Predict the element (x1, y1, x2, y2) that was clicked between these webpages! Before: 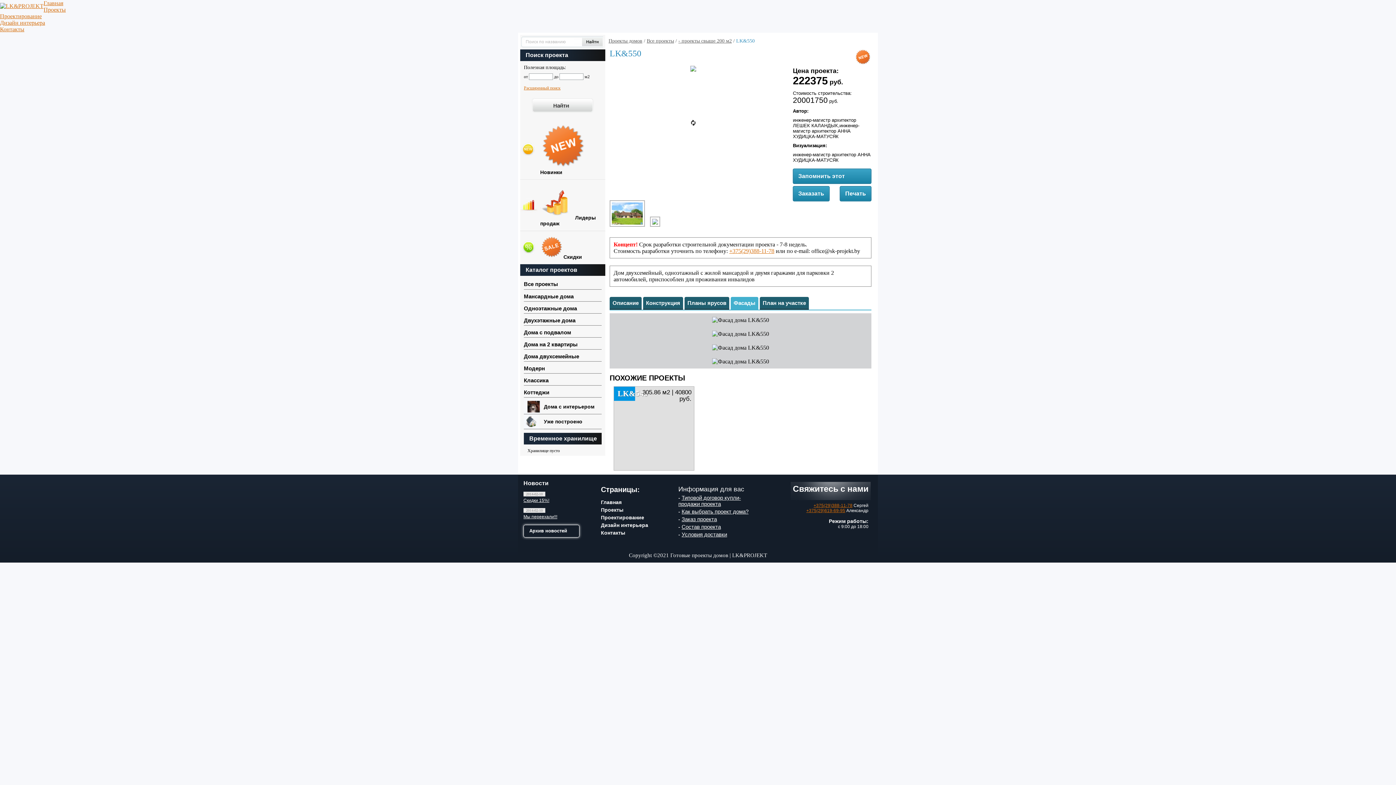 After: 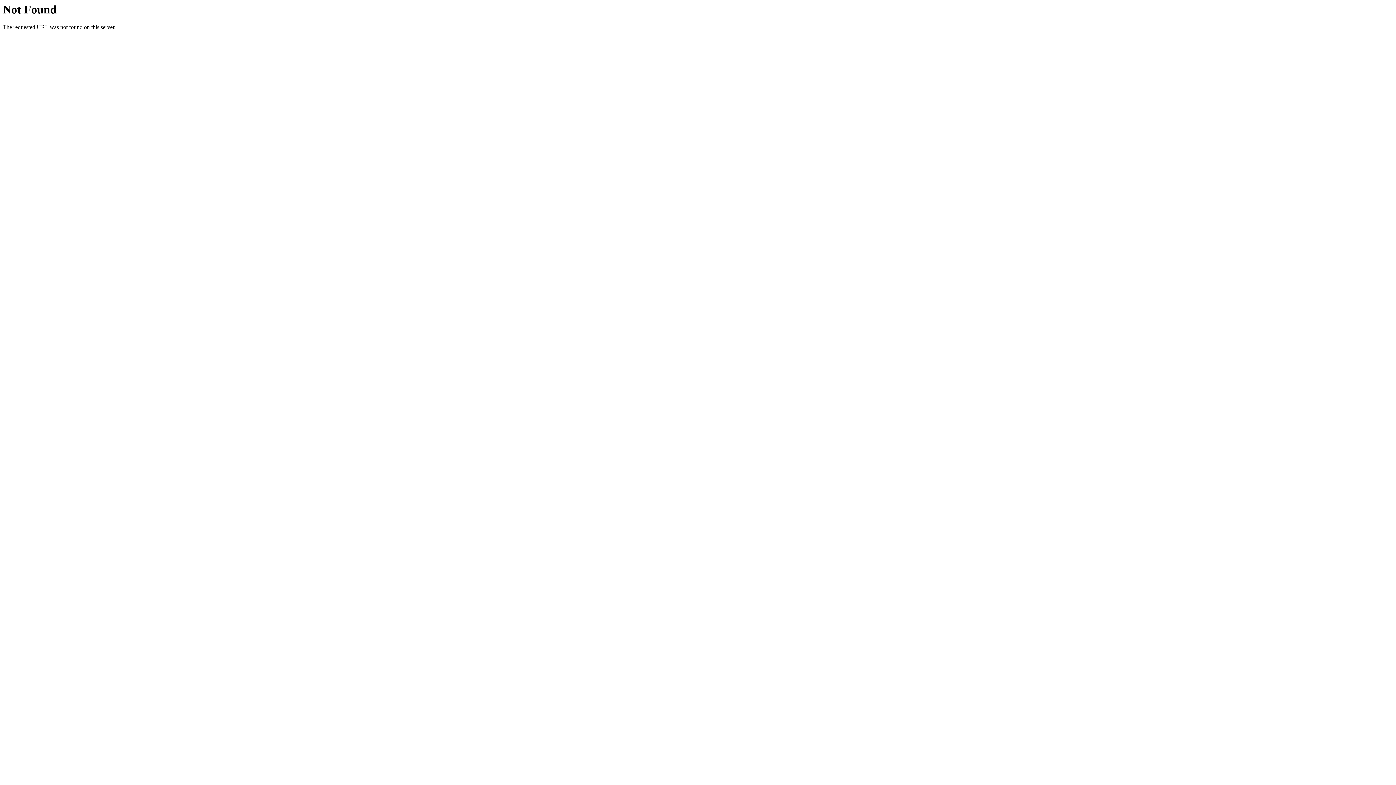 Action: label: Запомнить этот проект bbox: (793, 168, 871, 184)